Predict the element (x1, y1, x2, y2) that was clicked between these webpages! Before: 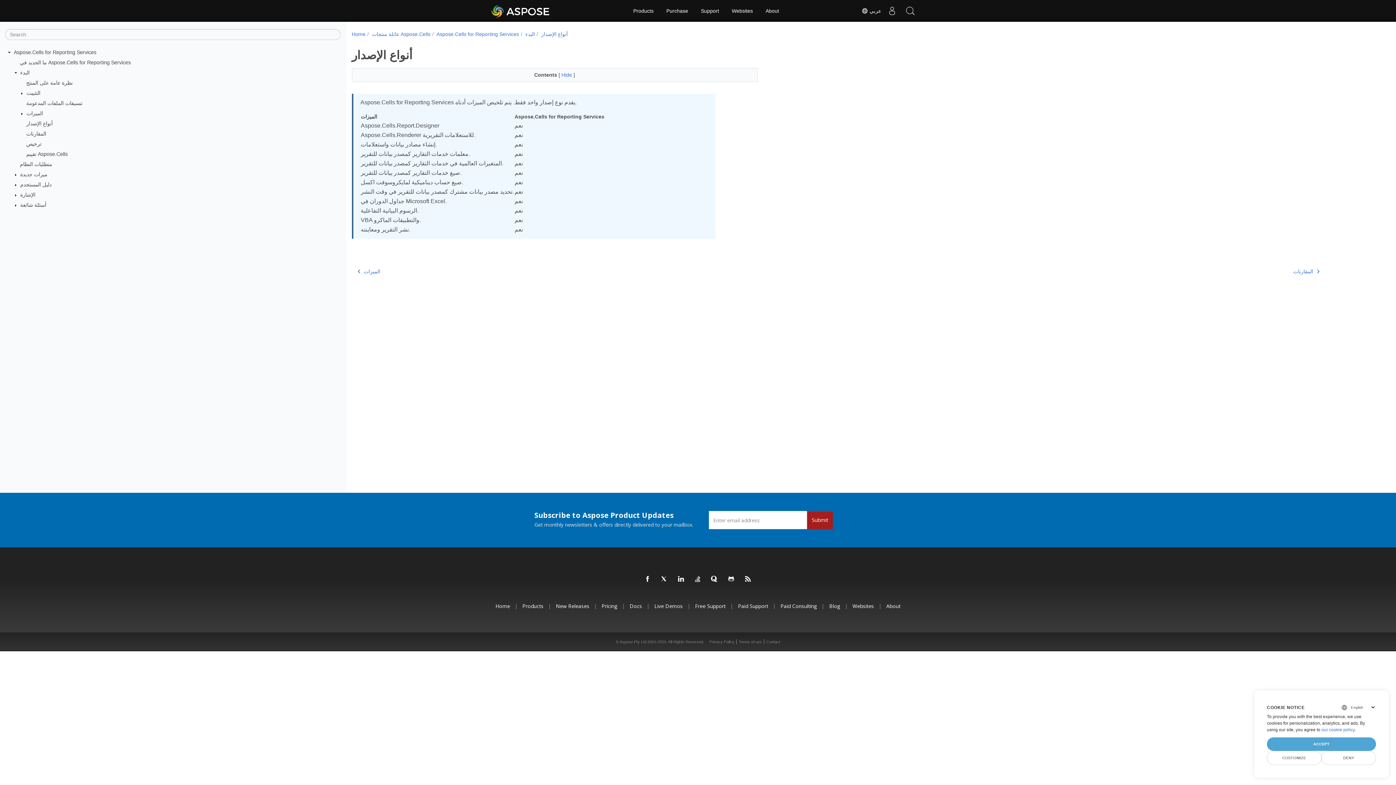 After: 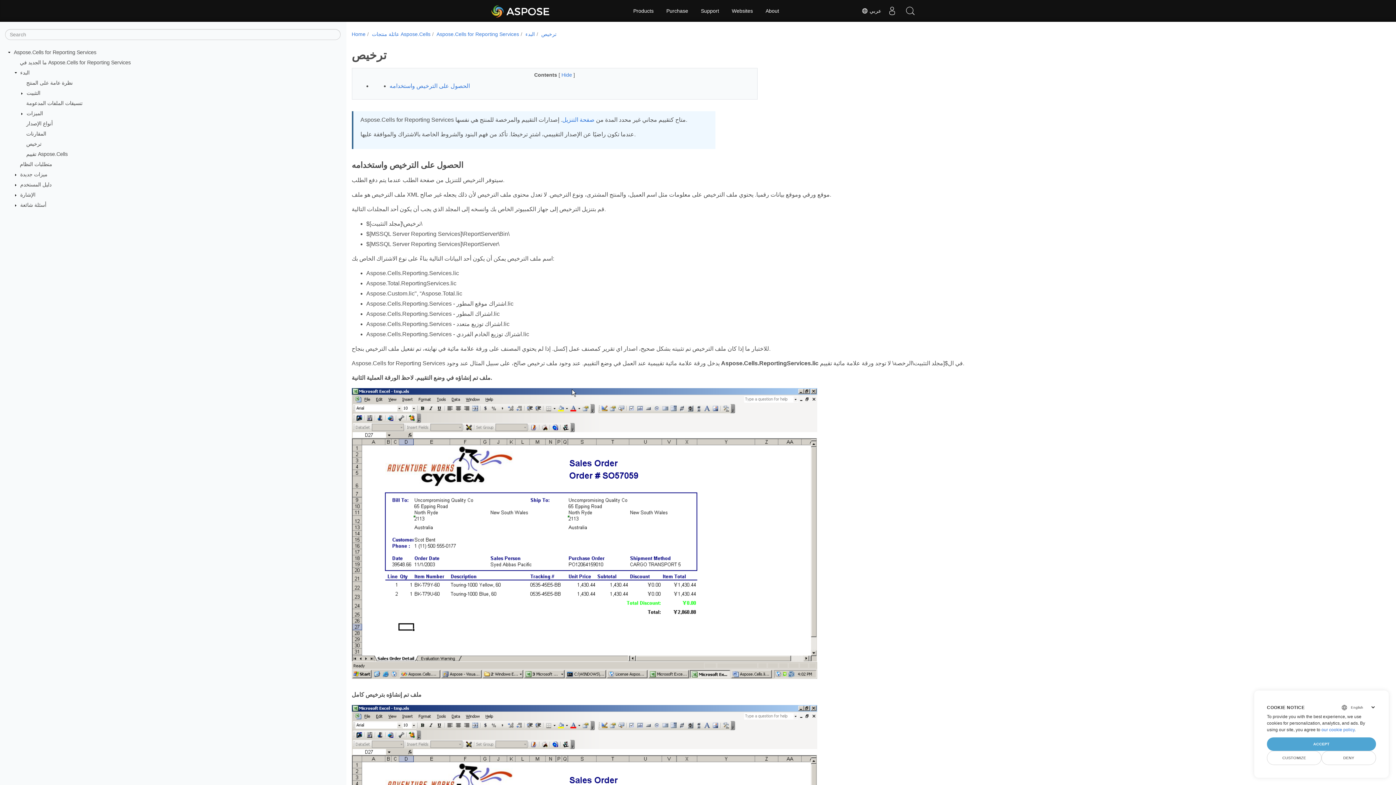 Action: label: ترخيص bbox: (26, 141, 41, 146)